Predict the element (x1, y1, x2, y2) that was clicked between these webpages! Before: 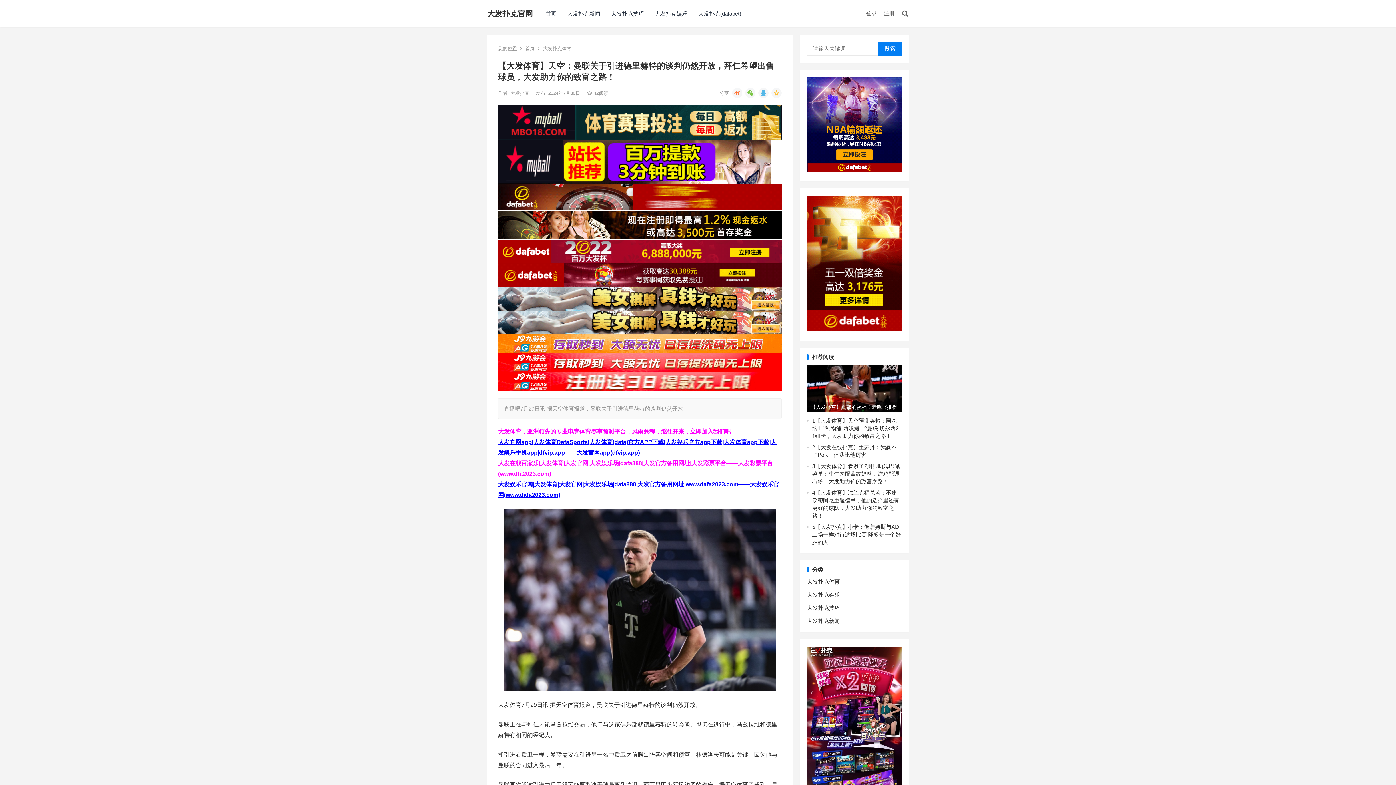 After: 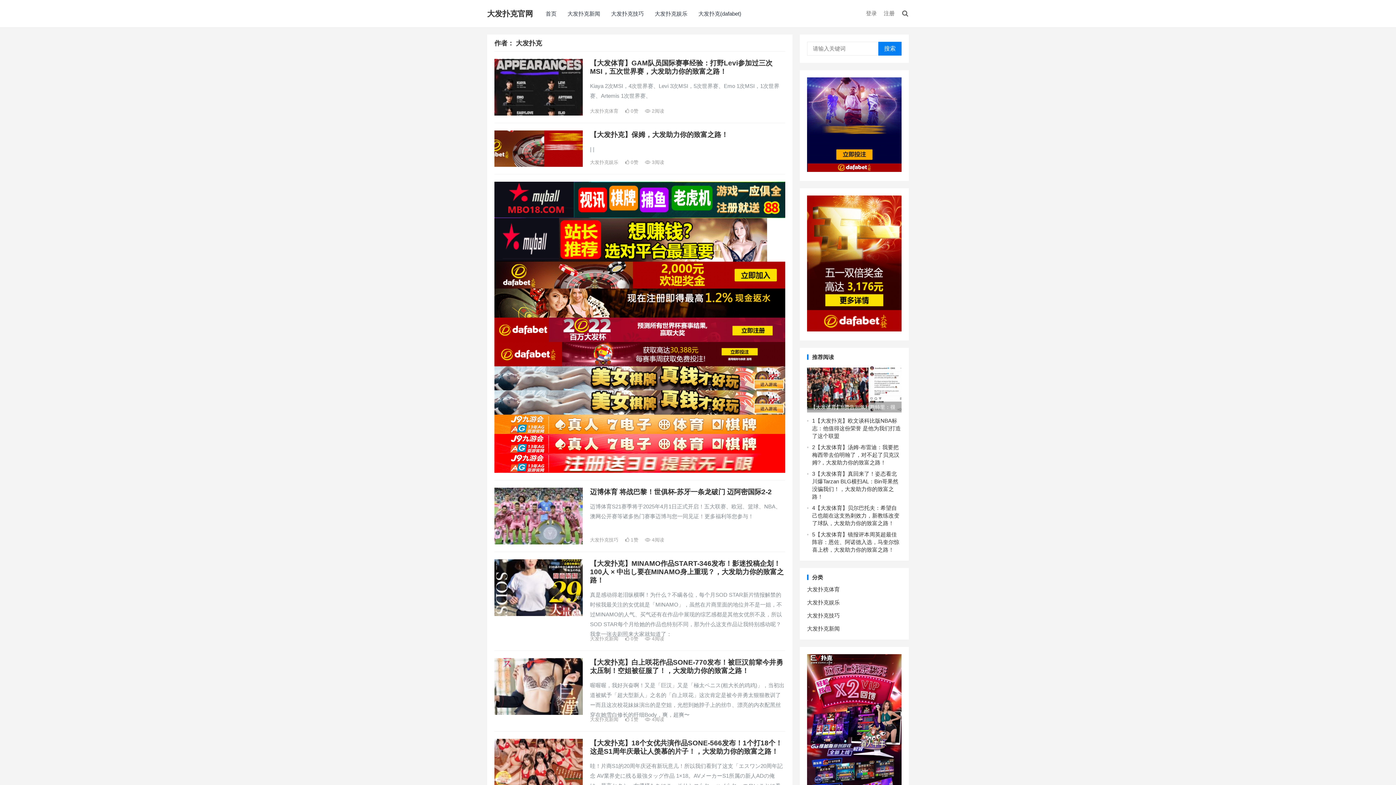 Action: bbox: (510, 90, 530, 96) label: 大发扑克 